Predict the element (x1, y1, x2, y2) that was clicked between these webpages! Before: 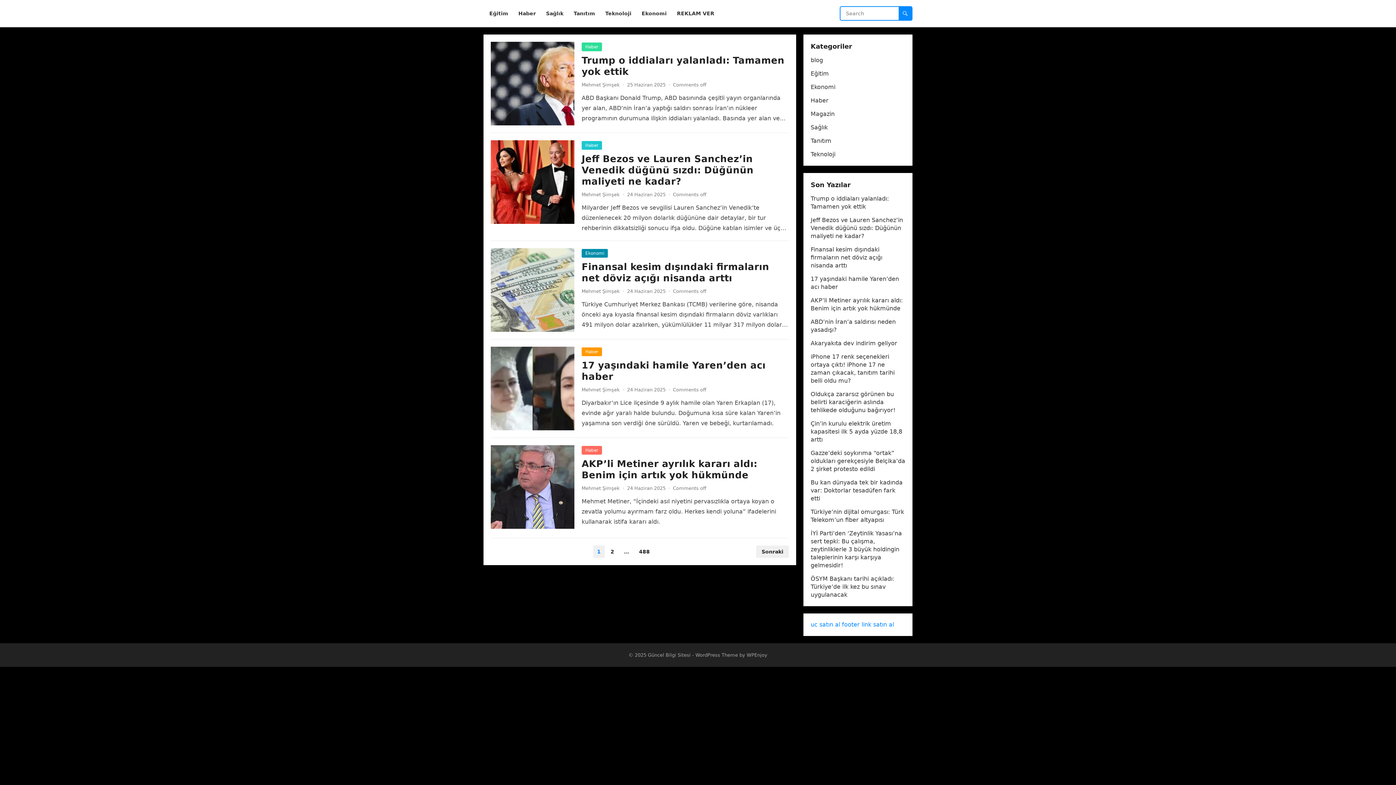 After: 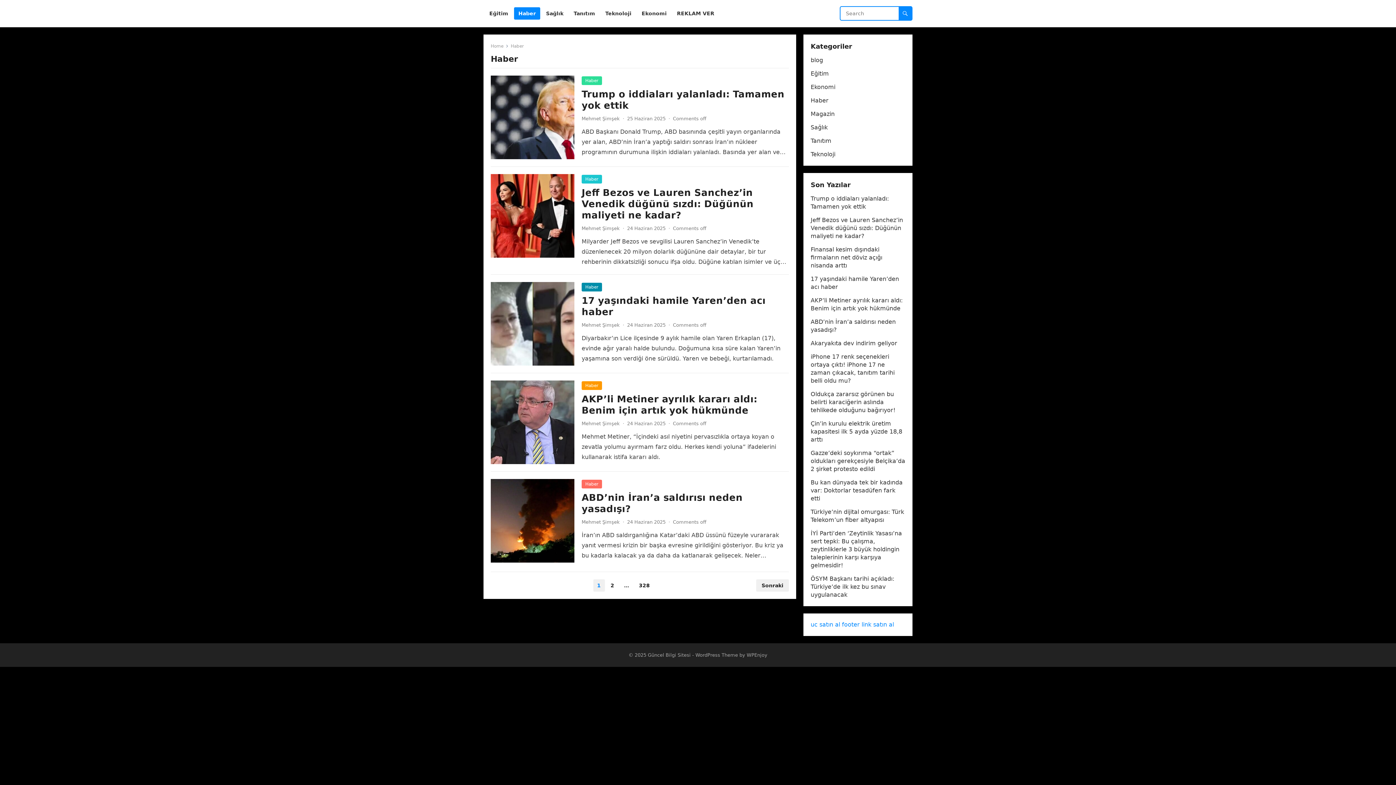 Action: label: Haber bbox: (581, 347, 602, 356)